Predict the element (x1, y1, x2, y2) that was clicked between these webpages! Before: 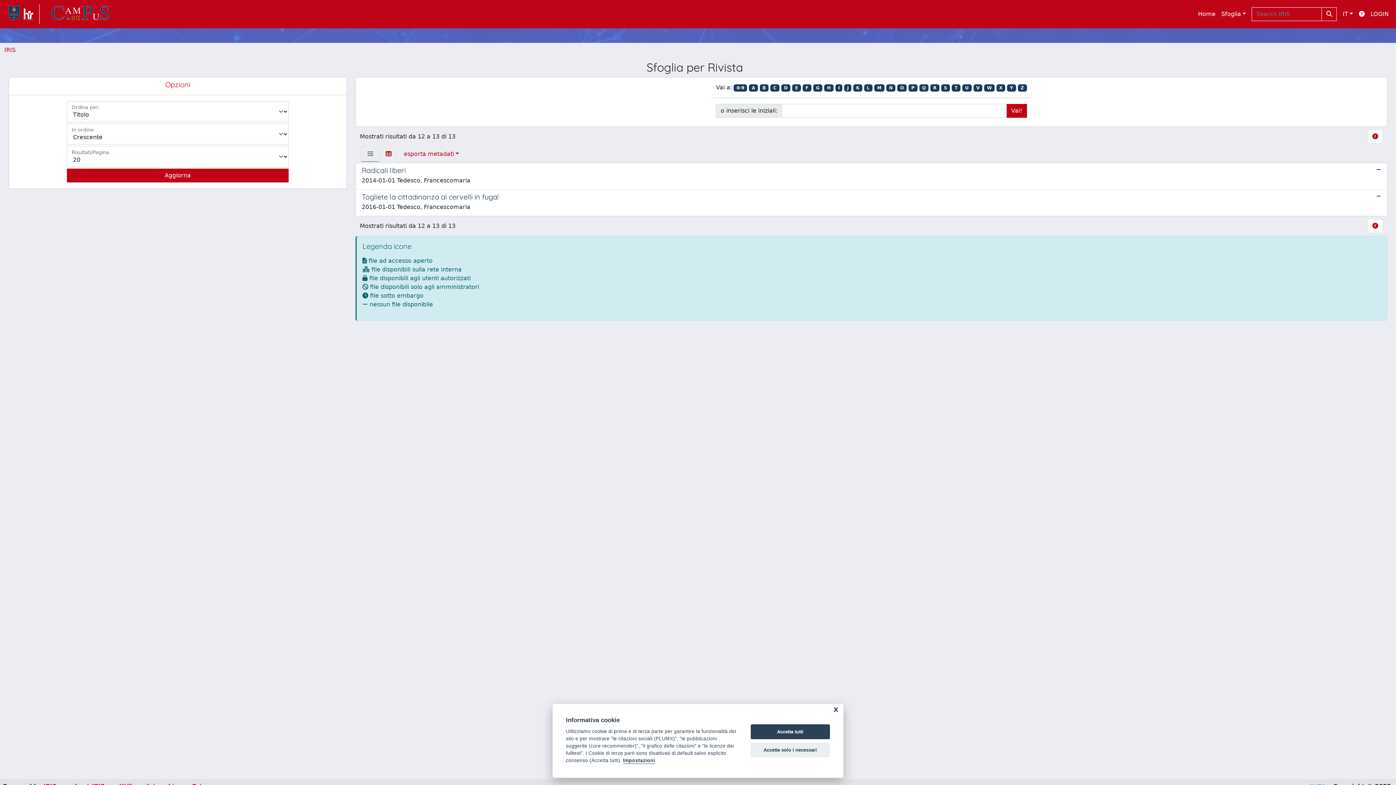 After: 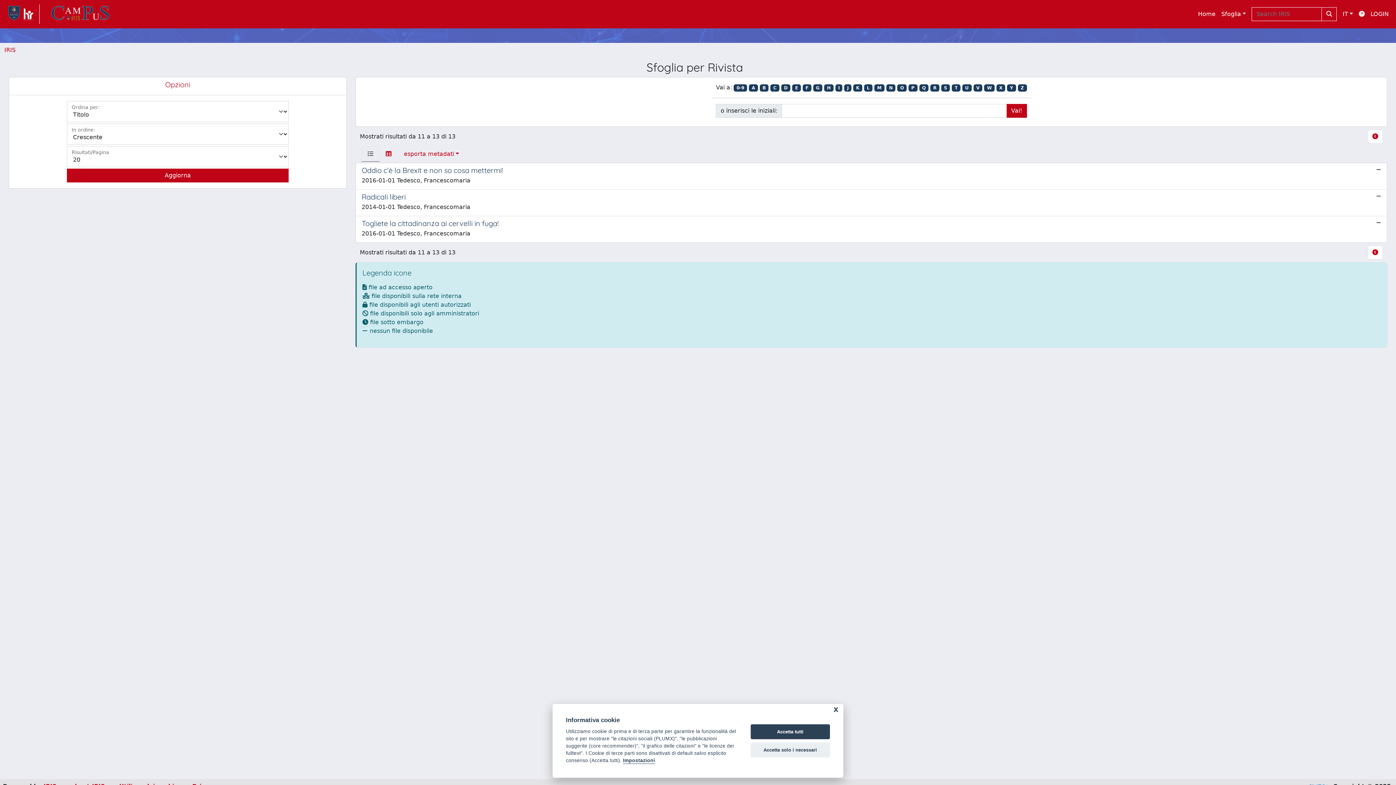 Action: label: M bbox: (874, 84, 884, 91)